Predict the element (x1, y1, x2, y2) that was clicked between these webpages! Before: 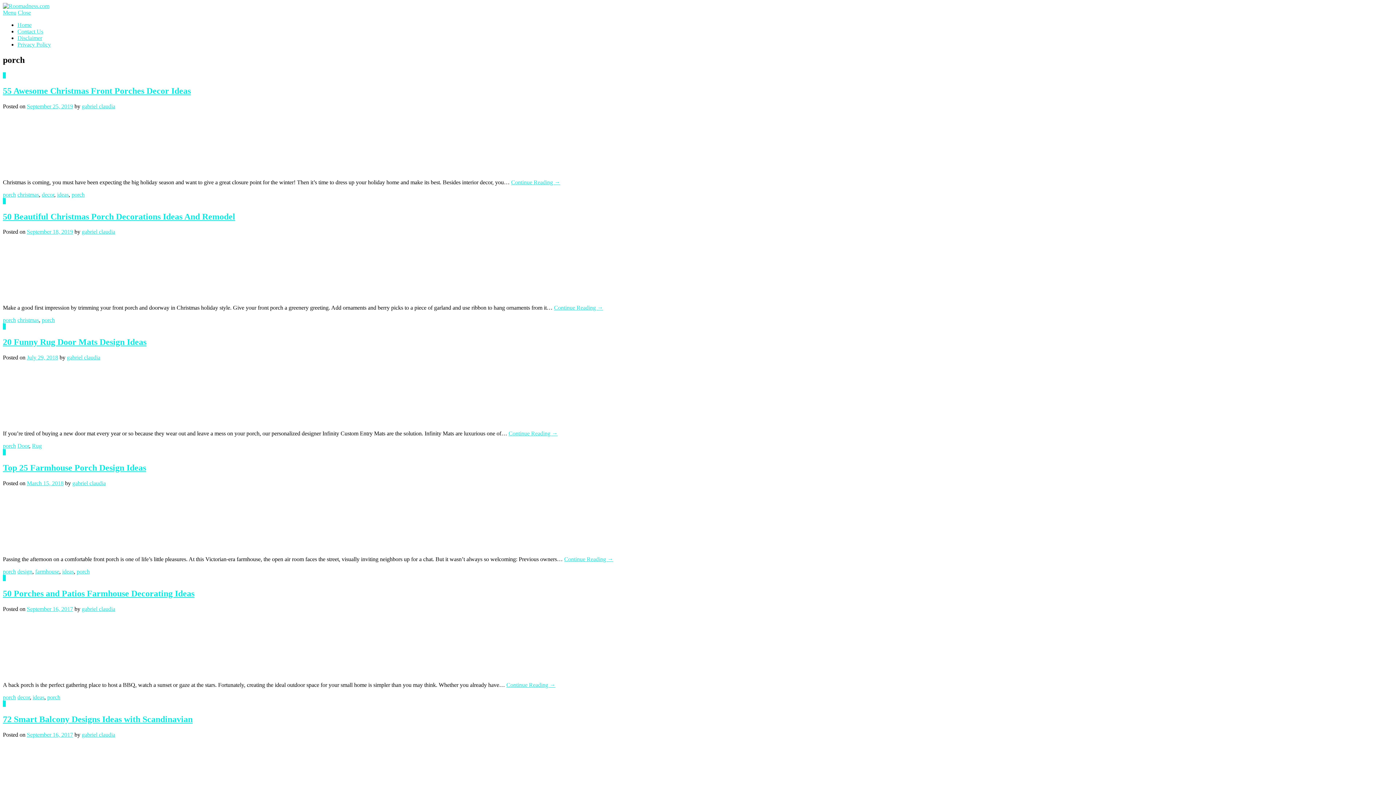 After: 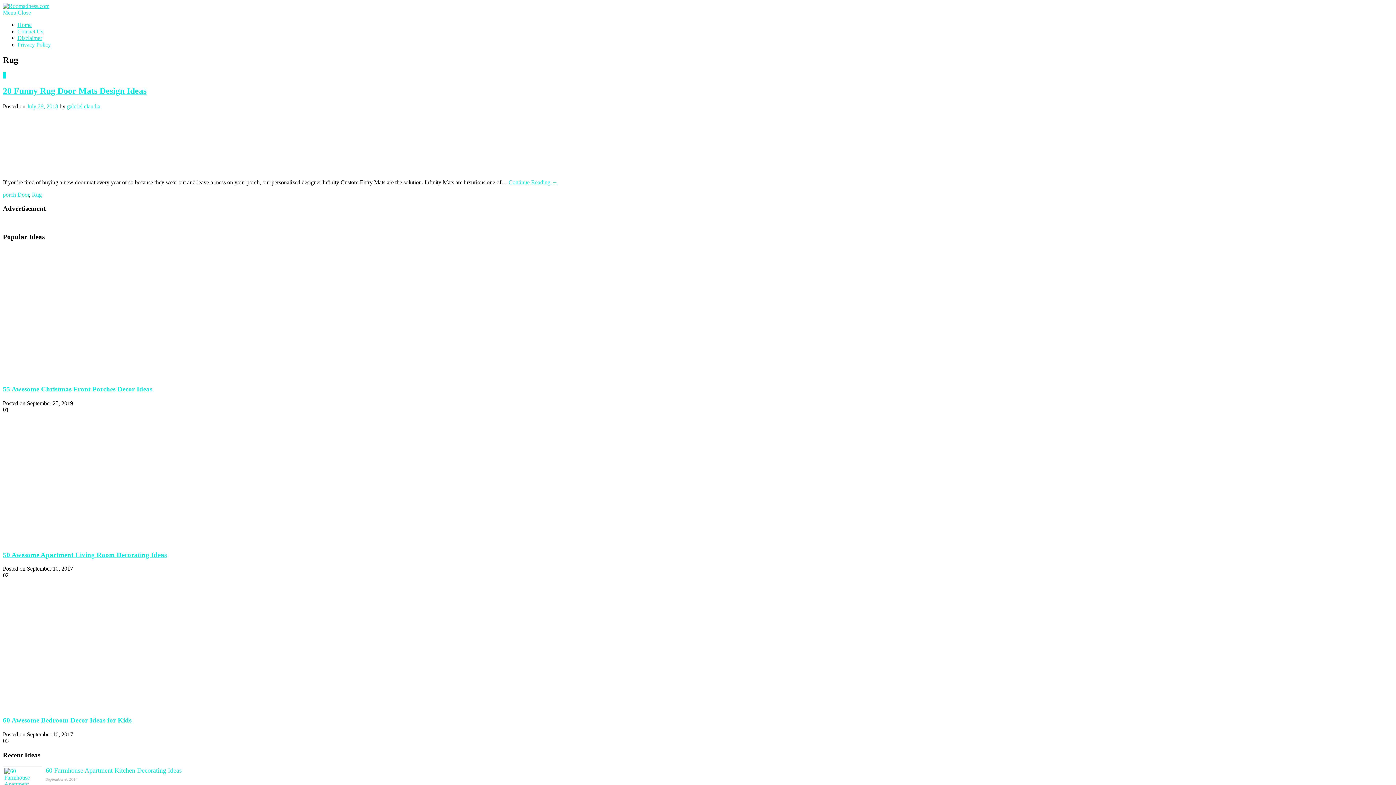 Action: label: Rug bbox: (32, 443, 41, 449)